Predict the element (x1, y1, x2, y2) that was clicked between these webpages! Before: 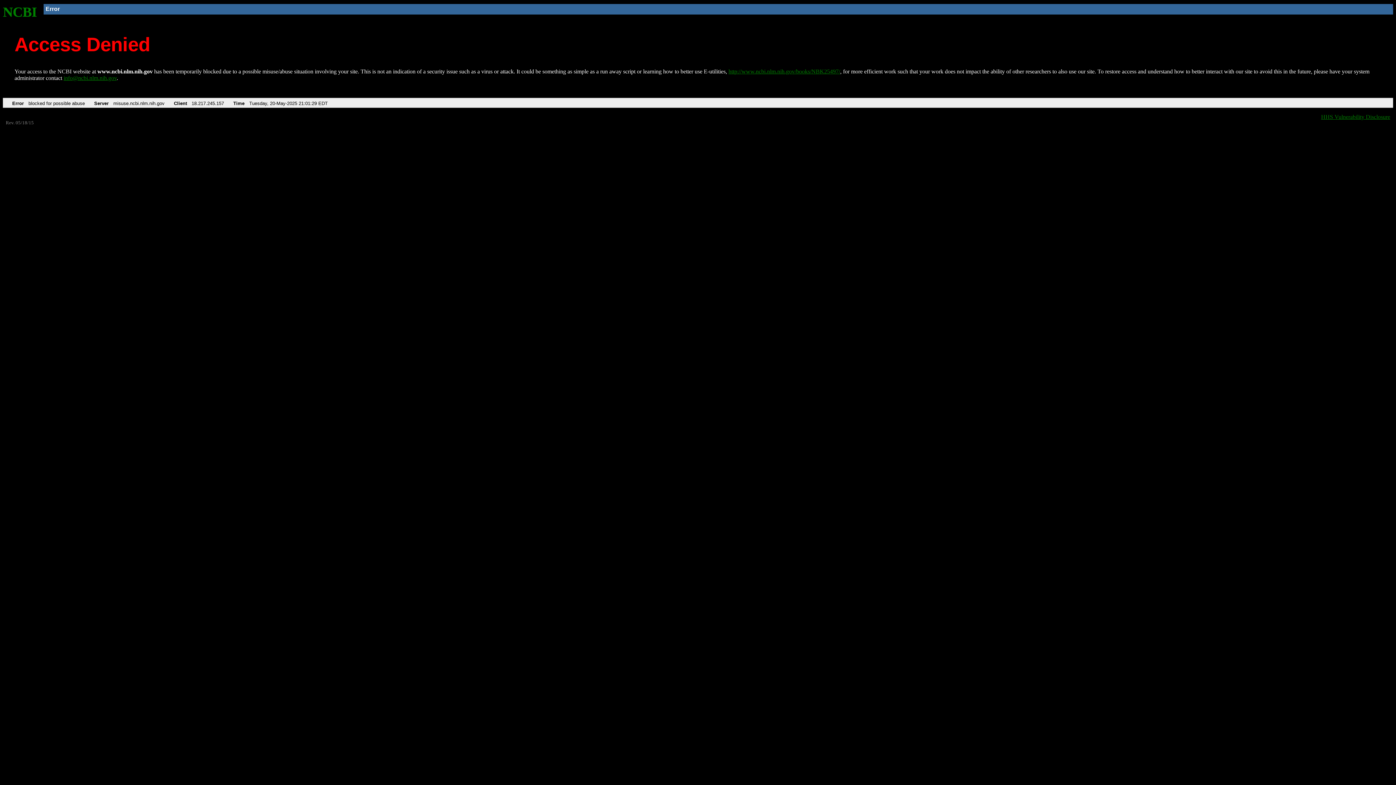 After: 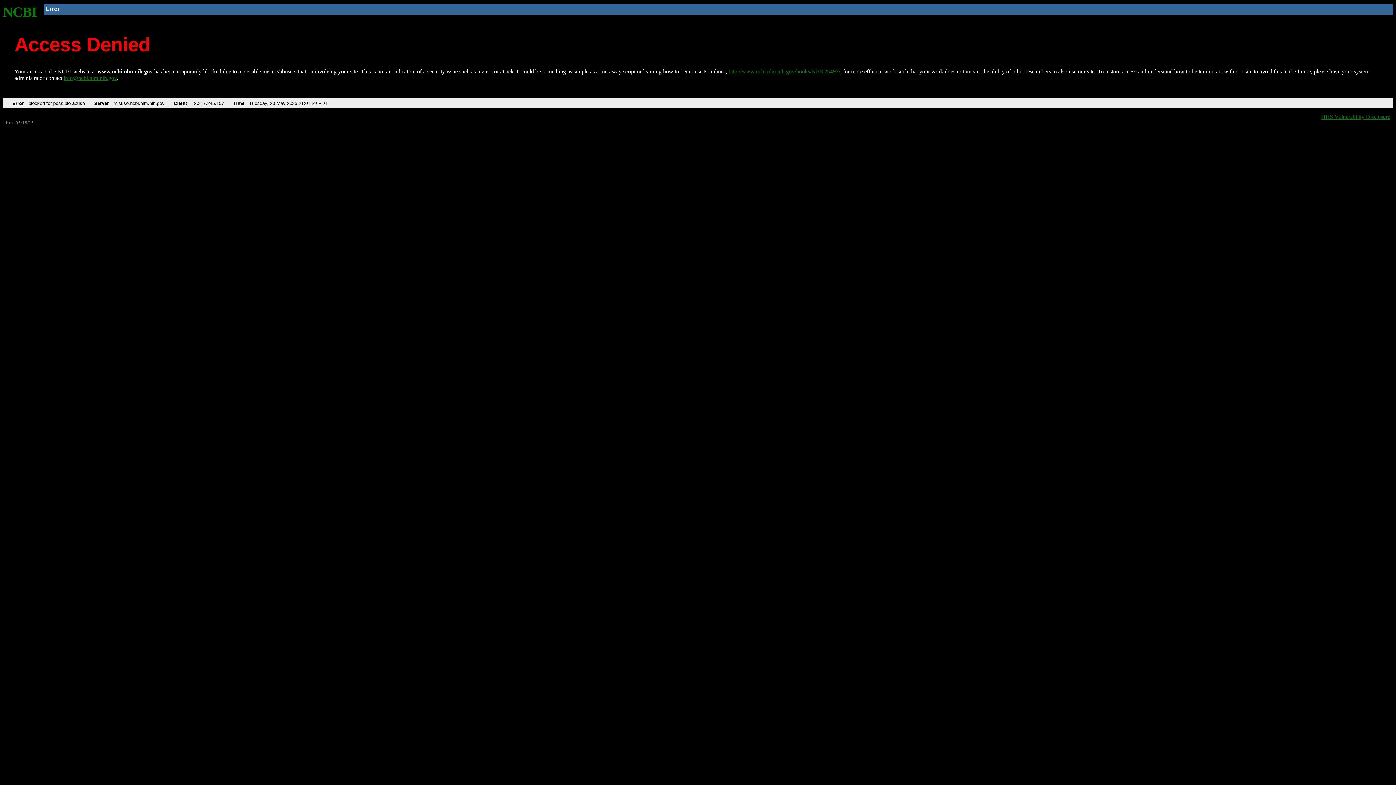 Action: label: info@ncbi.nlm.nih.gov bbox: (63, 75, 116, 81)